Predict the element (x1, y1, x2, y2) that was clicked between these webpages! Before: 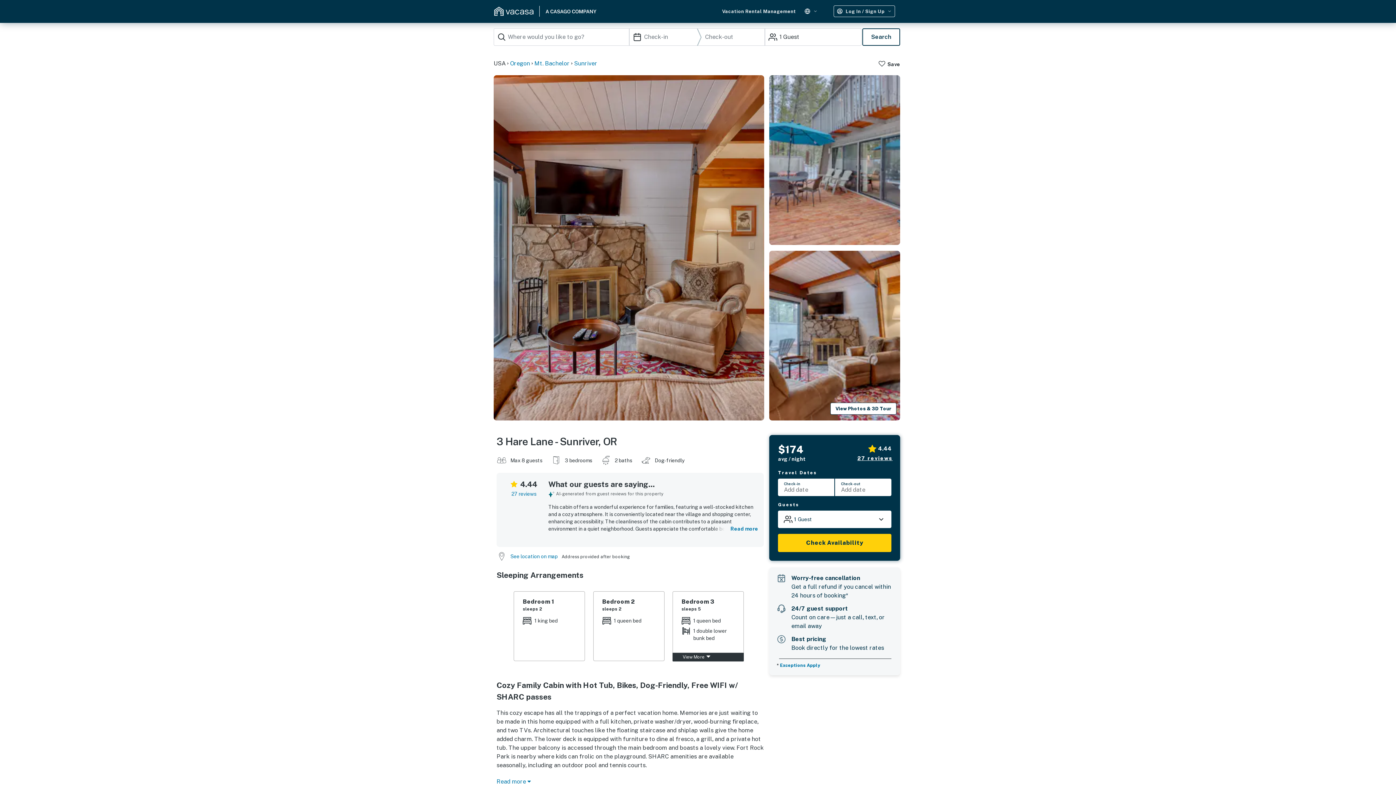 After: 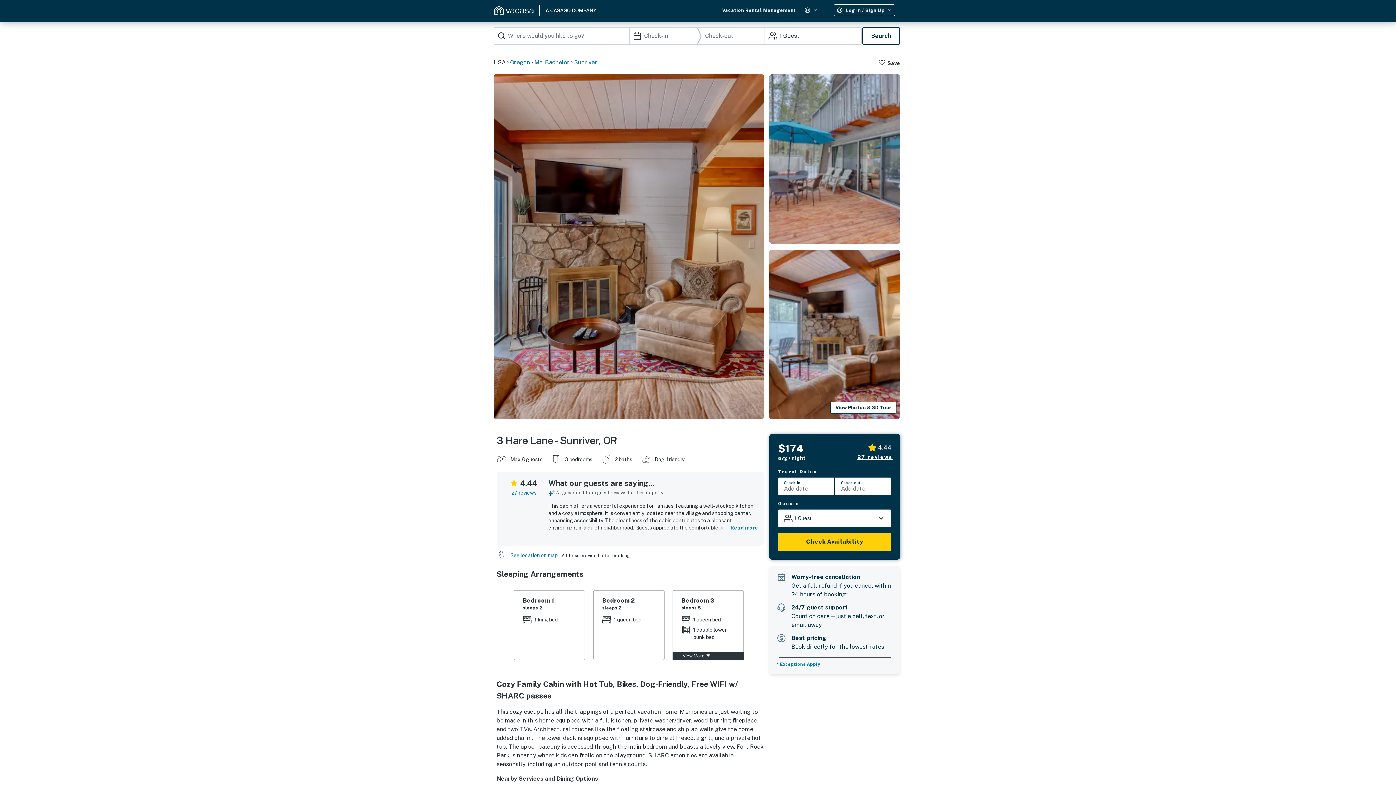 Action: bbox: (496, 777, 533, 786) label: Read more 